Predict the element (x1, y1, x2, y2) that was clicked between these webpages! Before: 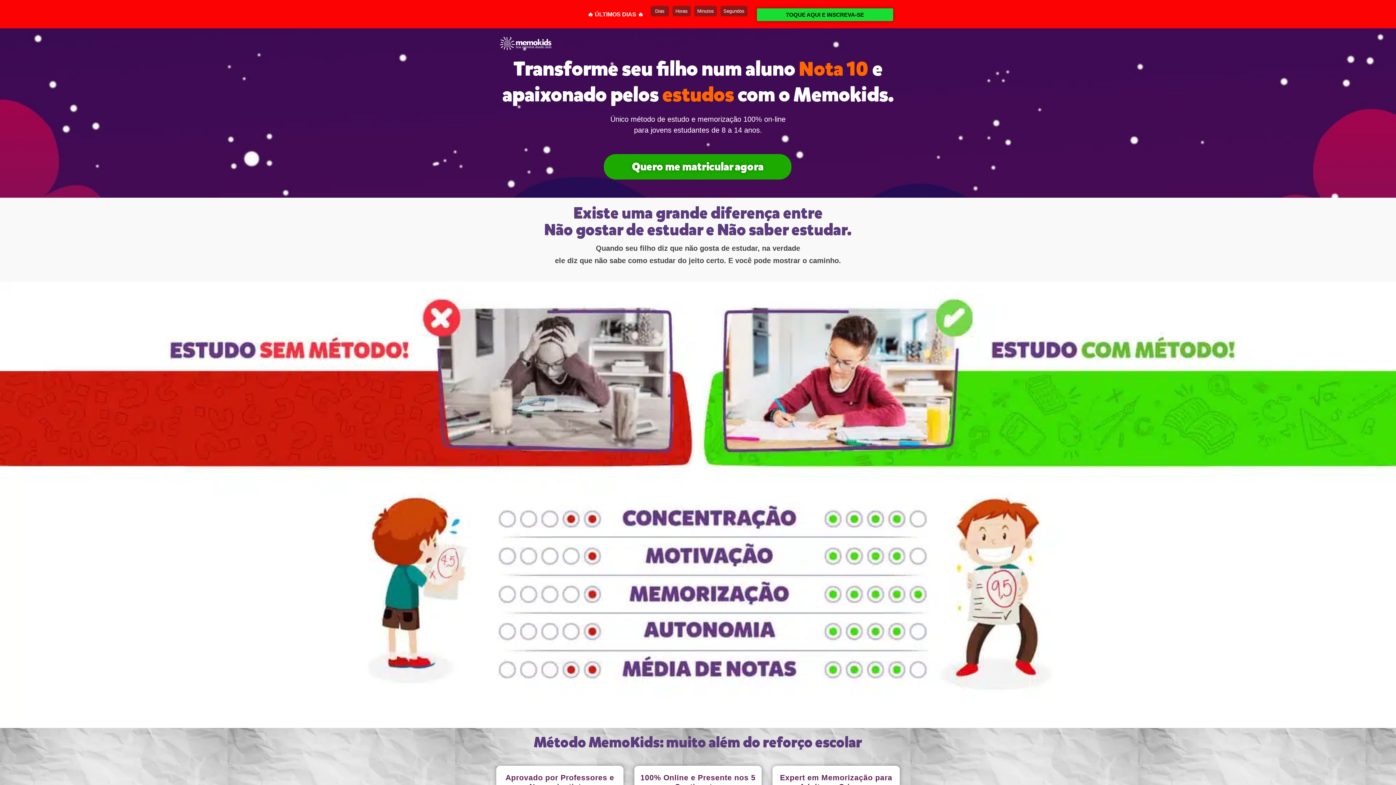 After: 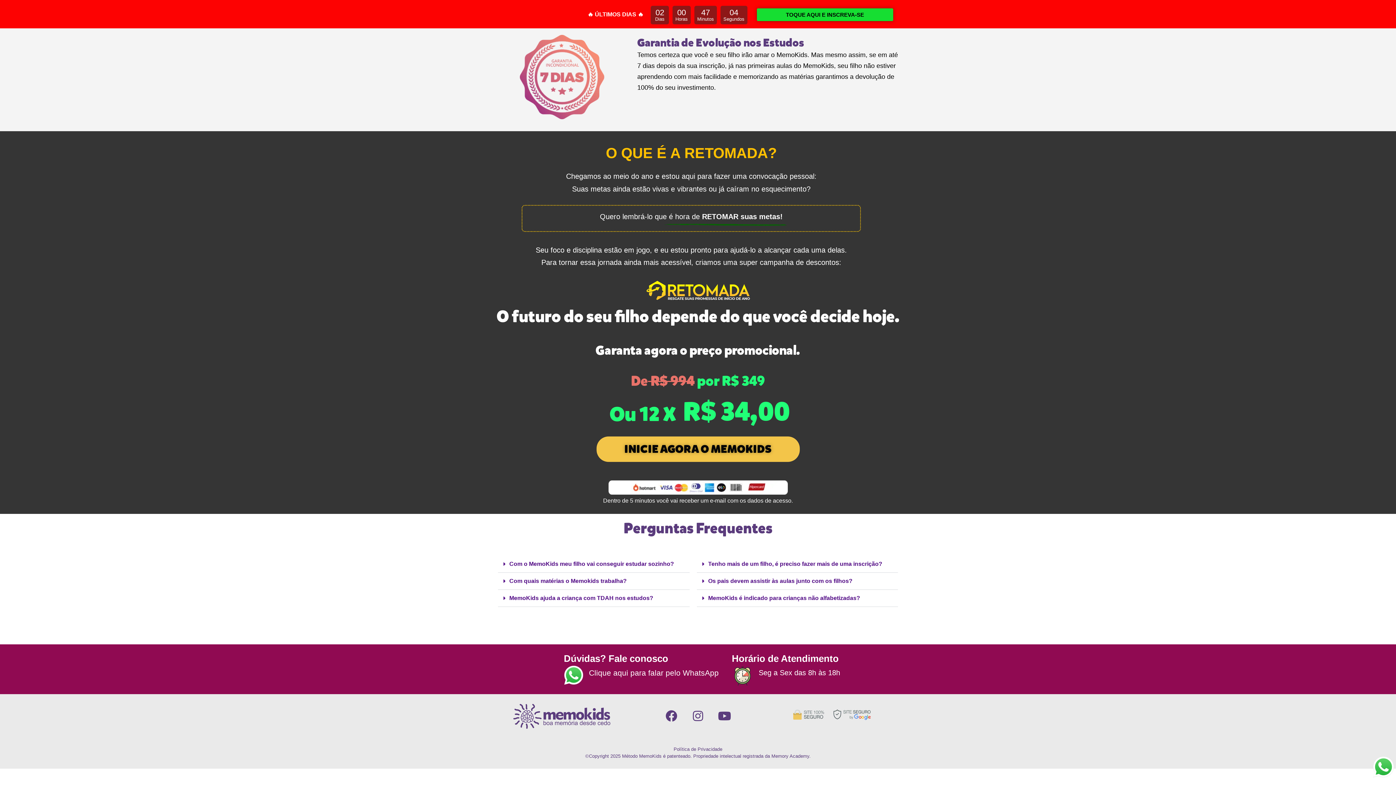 Action: label: TOQUE AQUI E INSCREVA-SE bbox: (756, 8, 893, 21)